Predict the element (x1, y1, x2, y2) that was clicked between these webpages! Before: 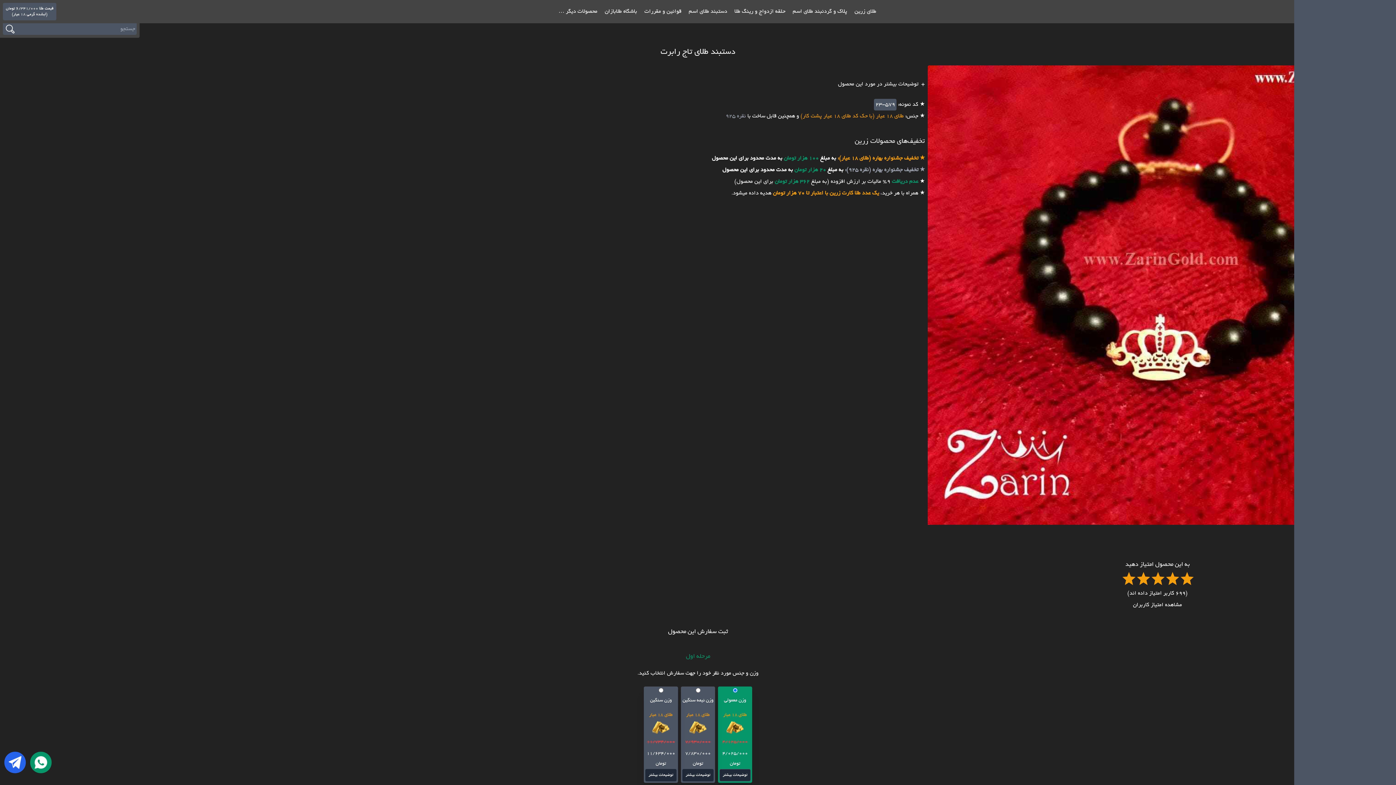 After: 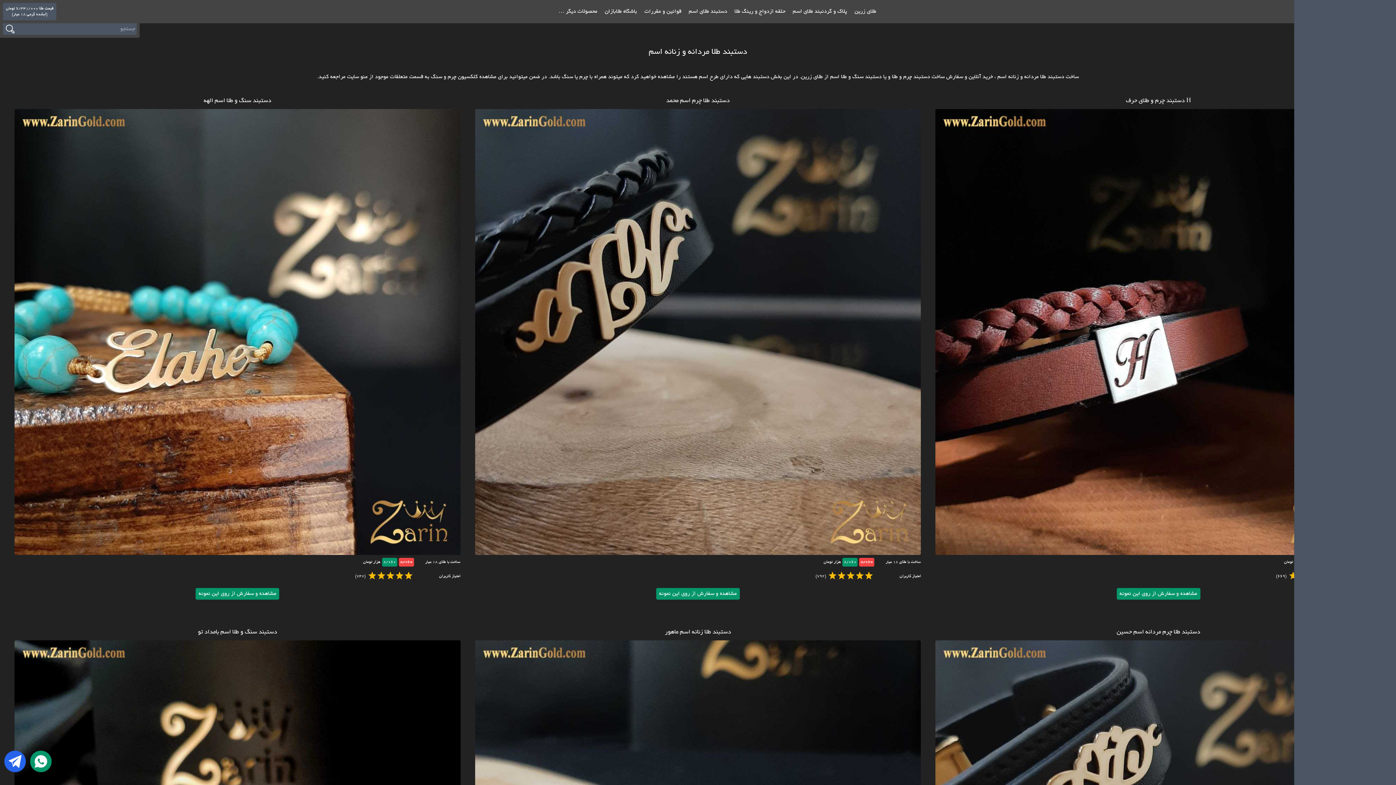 Action: bbox: (687, 8, 727, 14) label: دستبند طلای اسم 